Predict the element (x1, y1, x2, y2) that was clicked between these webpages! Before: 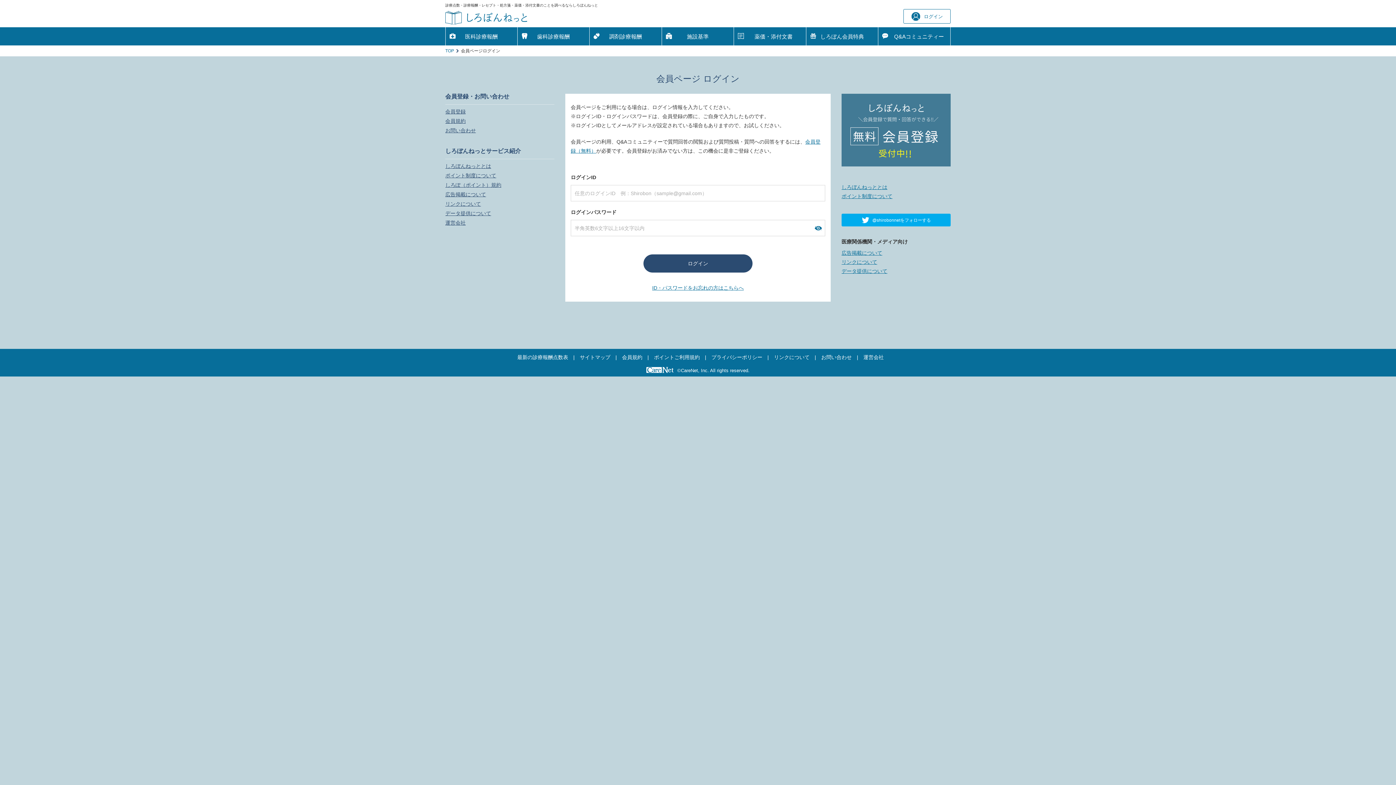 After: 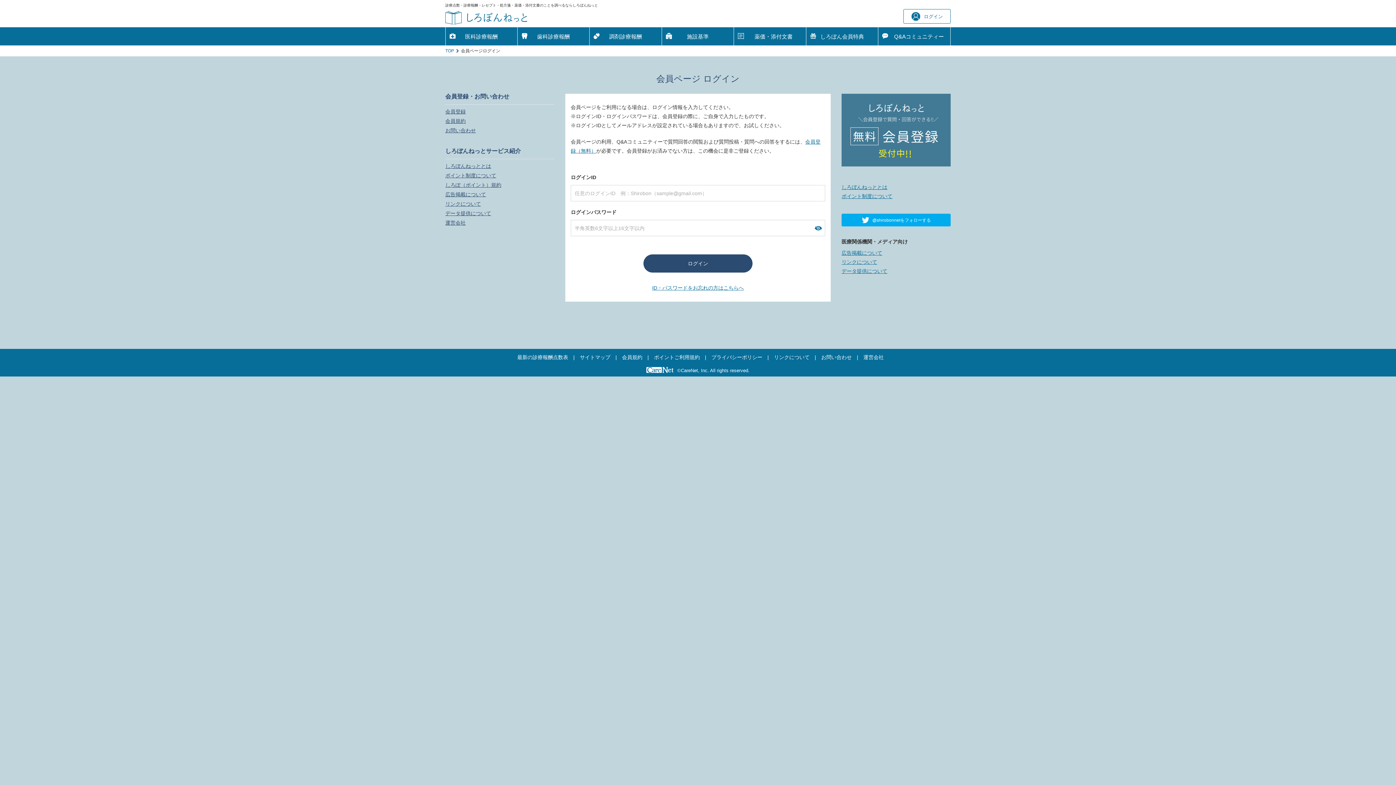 Action: label: ログイン bbox: (903, 9, 950, 23)